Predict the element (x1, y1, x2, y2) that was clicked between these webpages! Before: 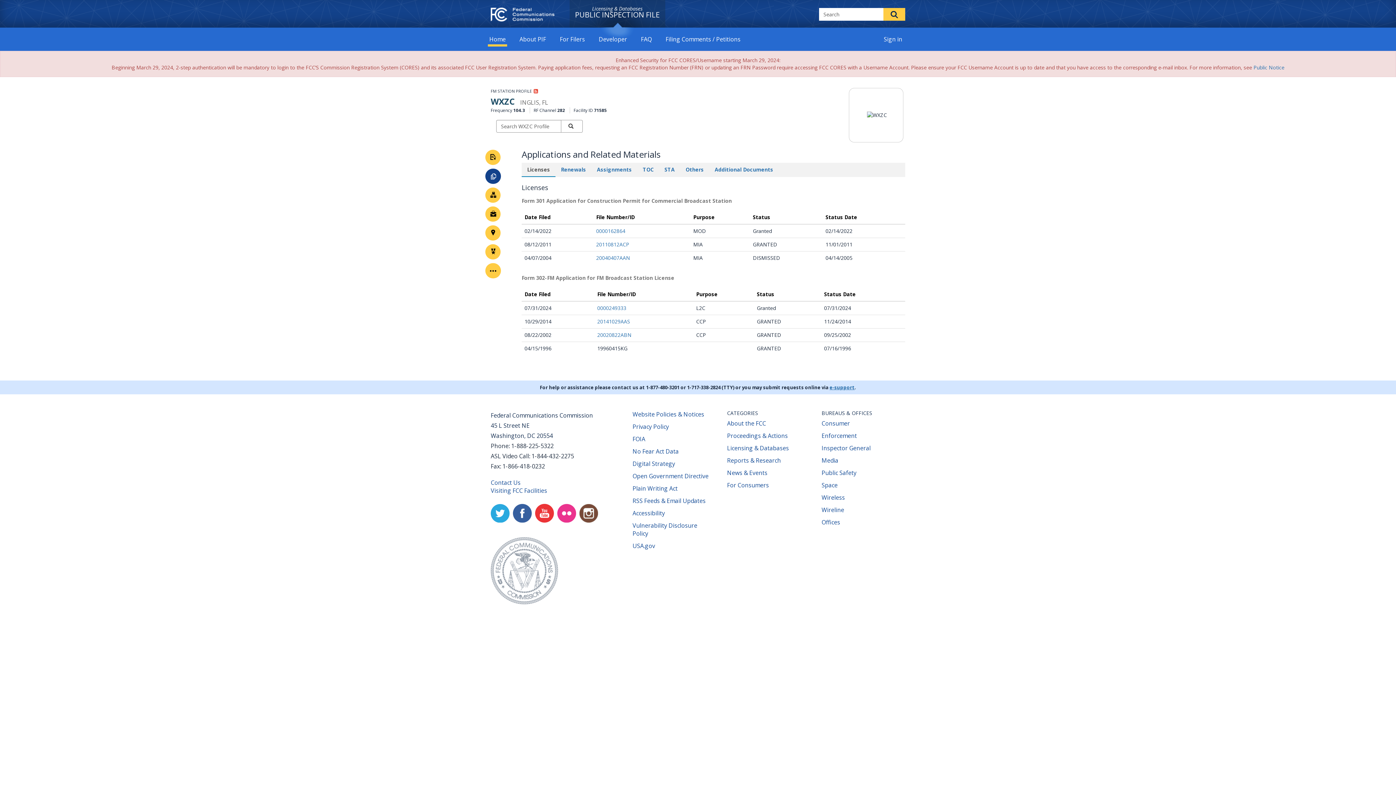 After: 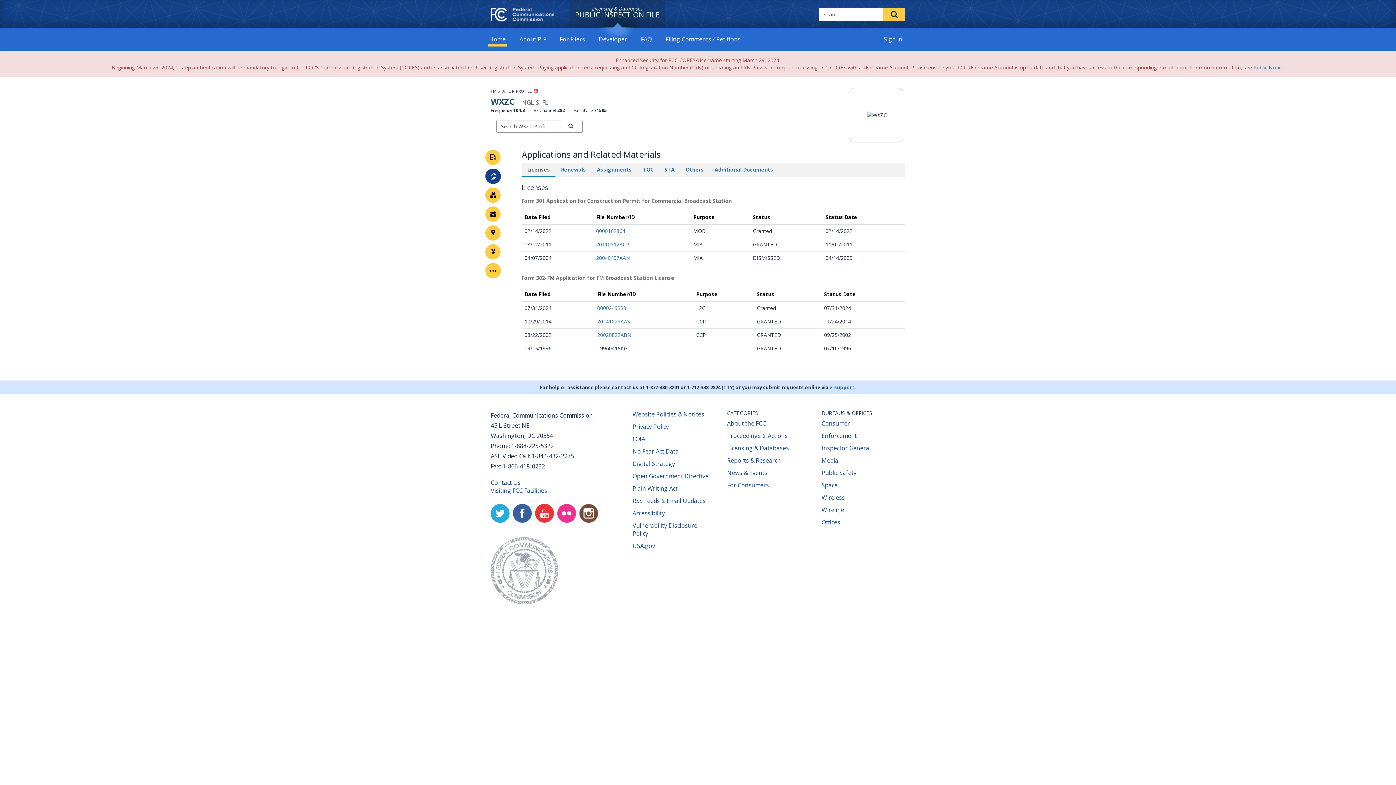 Action: label: ASL Video Call: 1-844-432-2275 bbox: (490, 452, 574, 460)